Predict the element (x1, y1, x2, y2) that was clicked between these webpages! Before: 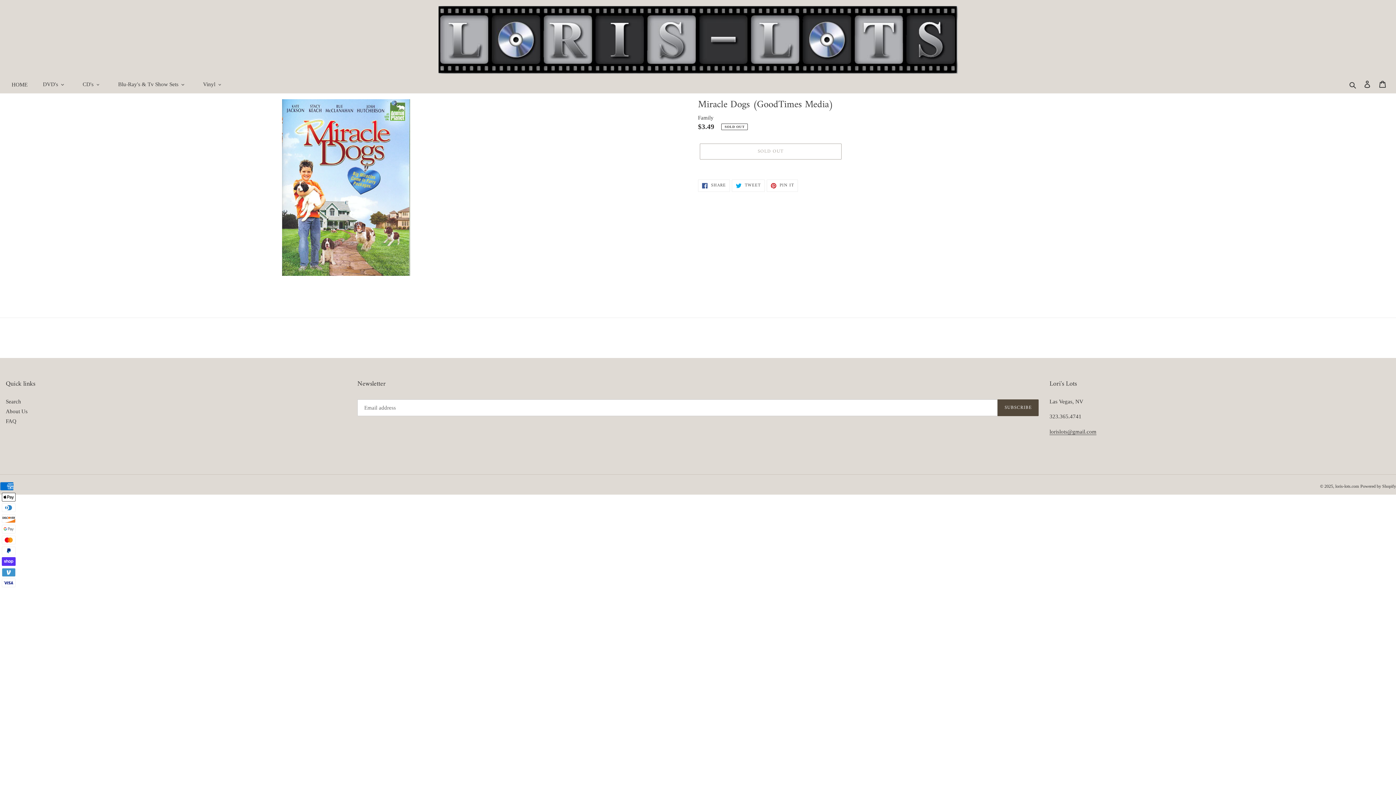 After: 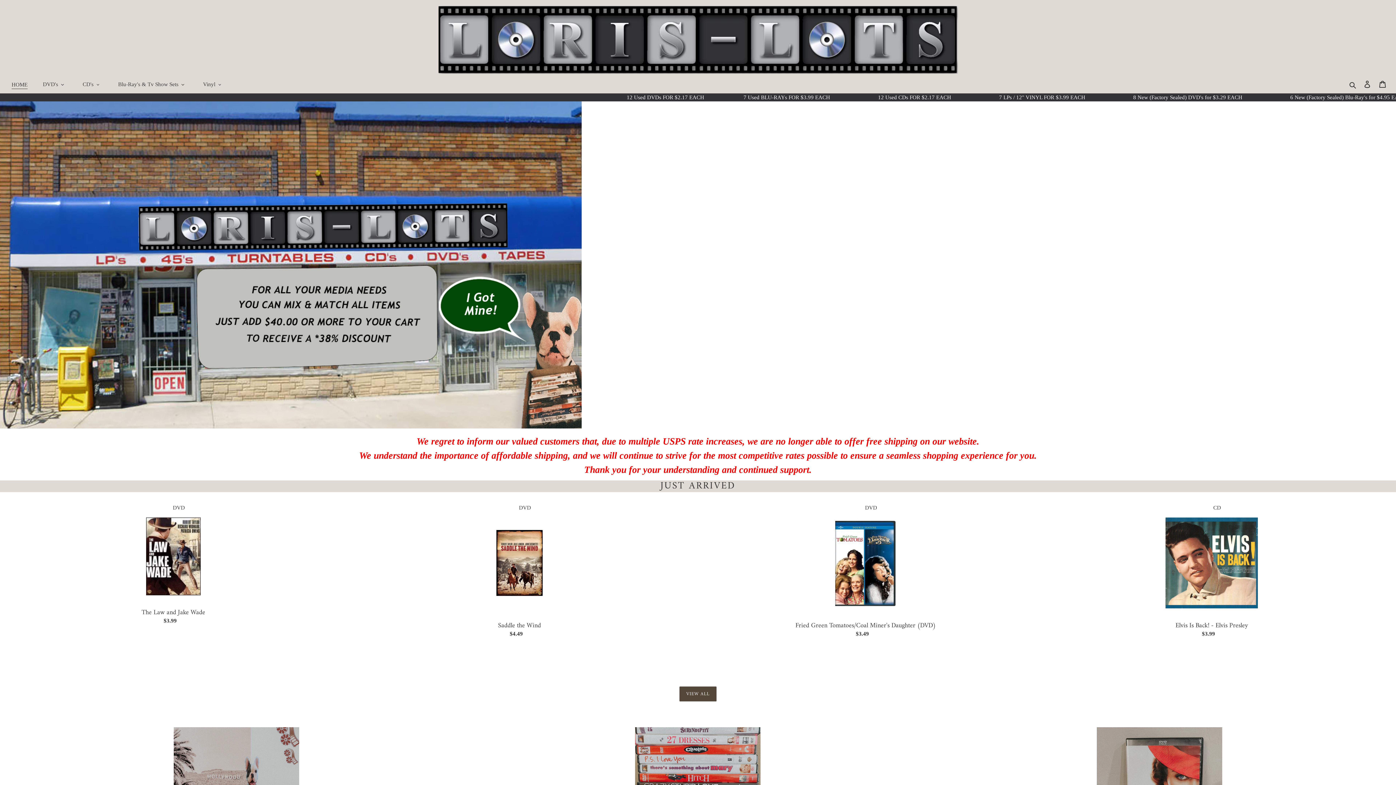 Action: bbox: (1335, 483, 1359, 488) label: loris-lots.com